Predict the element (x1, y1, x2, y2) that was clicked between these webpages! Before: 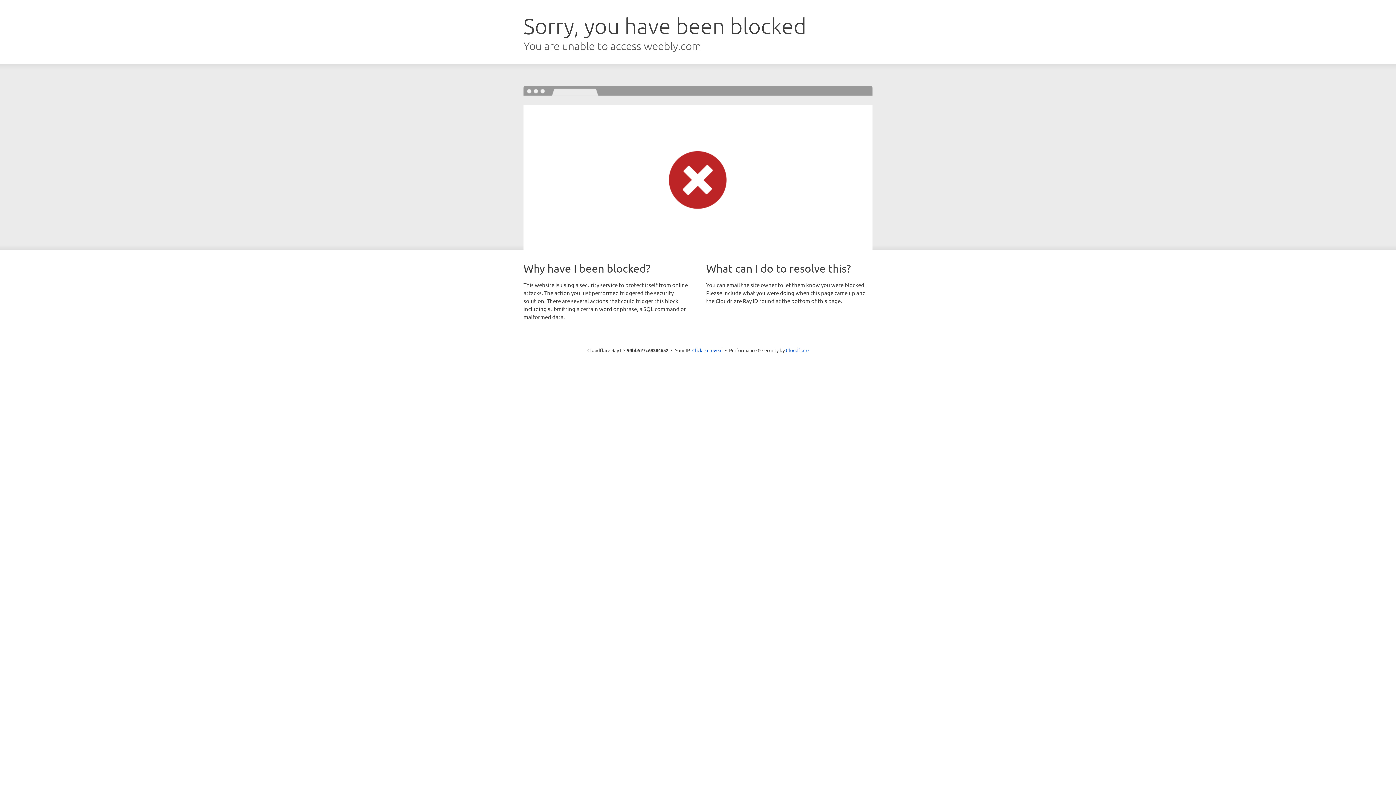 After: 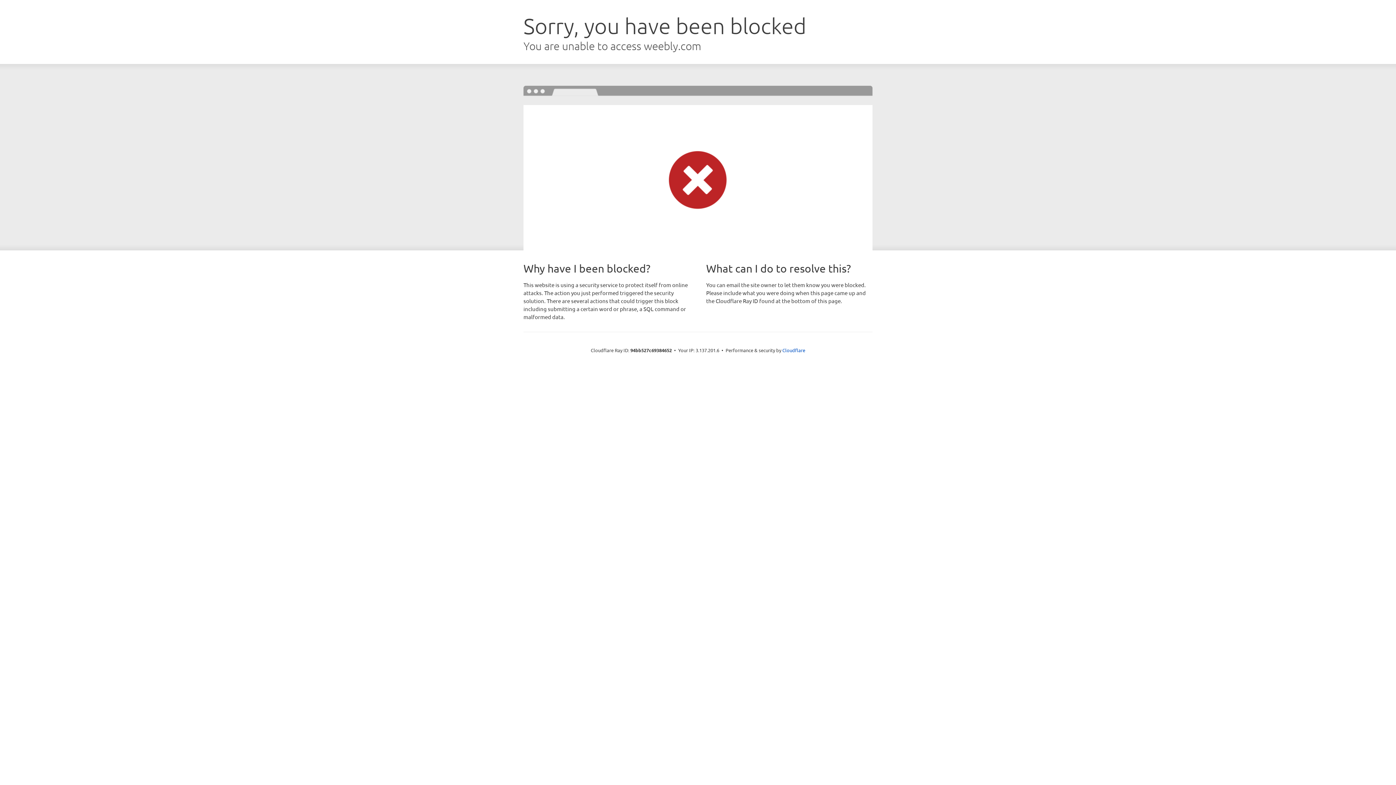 Action: label: Click to reveal bbox: (692, 346, 722, 353)